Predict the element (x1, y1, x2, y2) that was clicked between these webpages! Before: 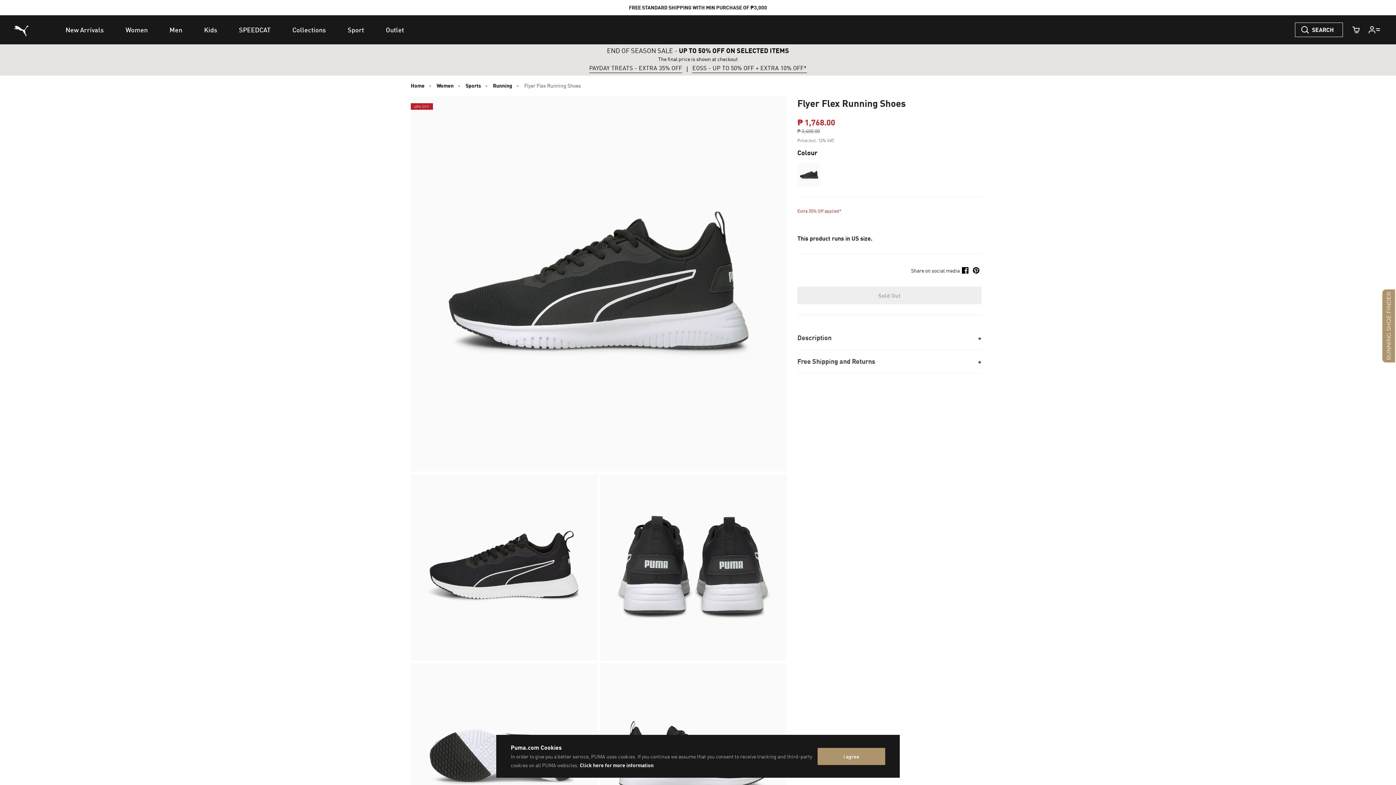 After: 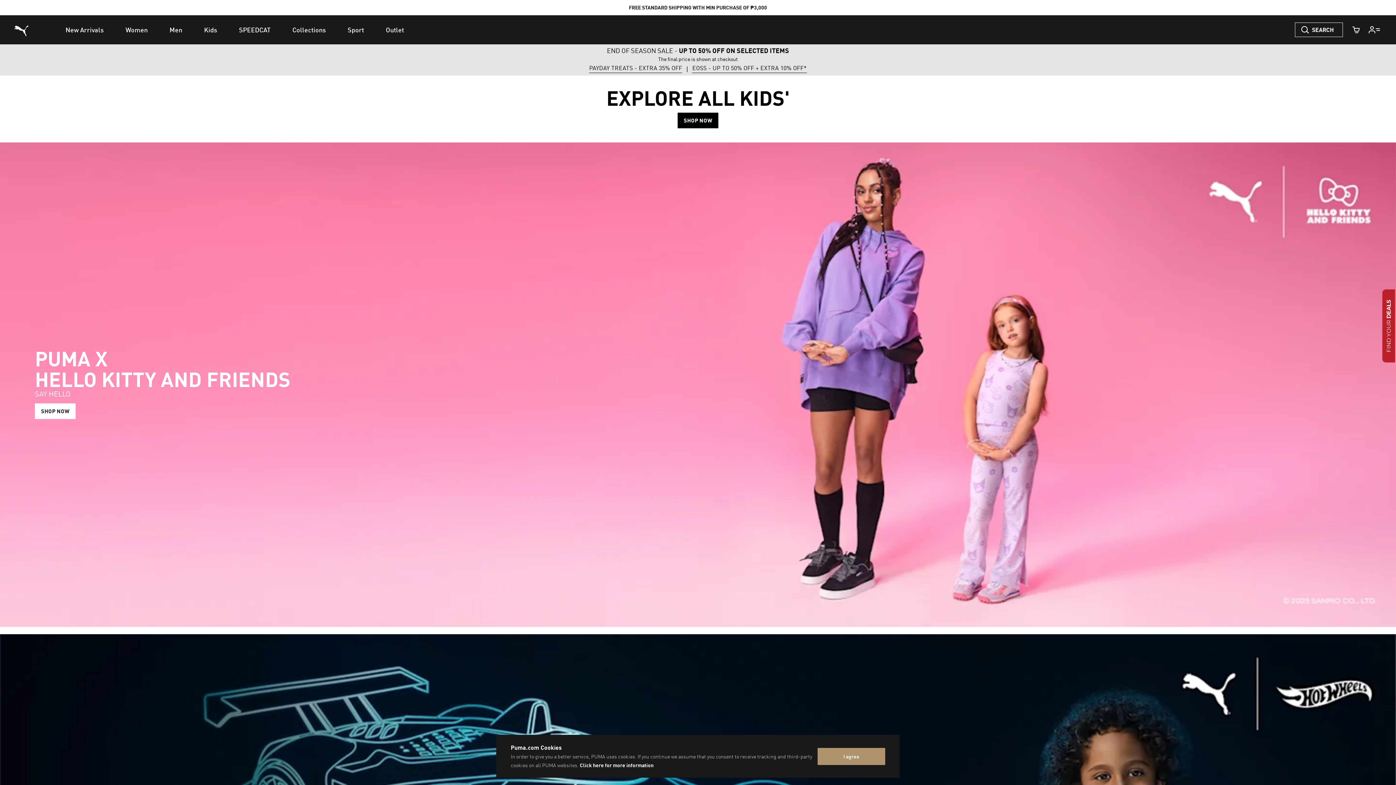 Action: label: Kids bbox: (193, 15, 228, 44)